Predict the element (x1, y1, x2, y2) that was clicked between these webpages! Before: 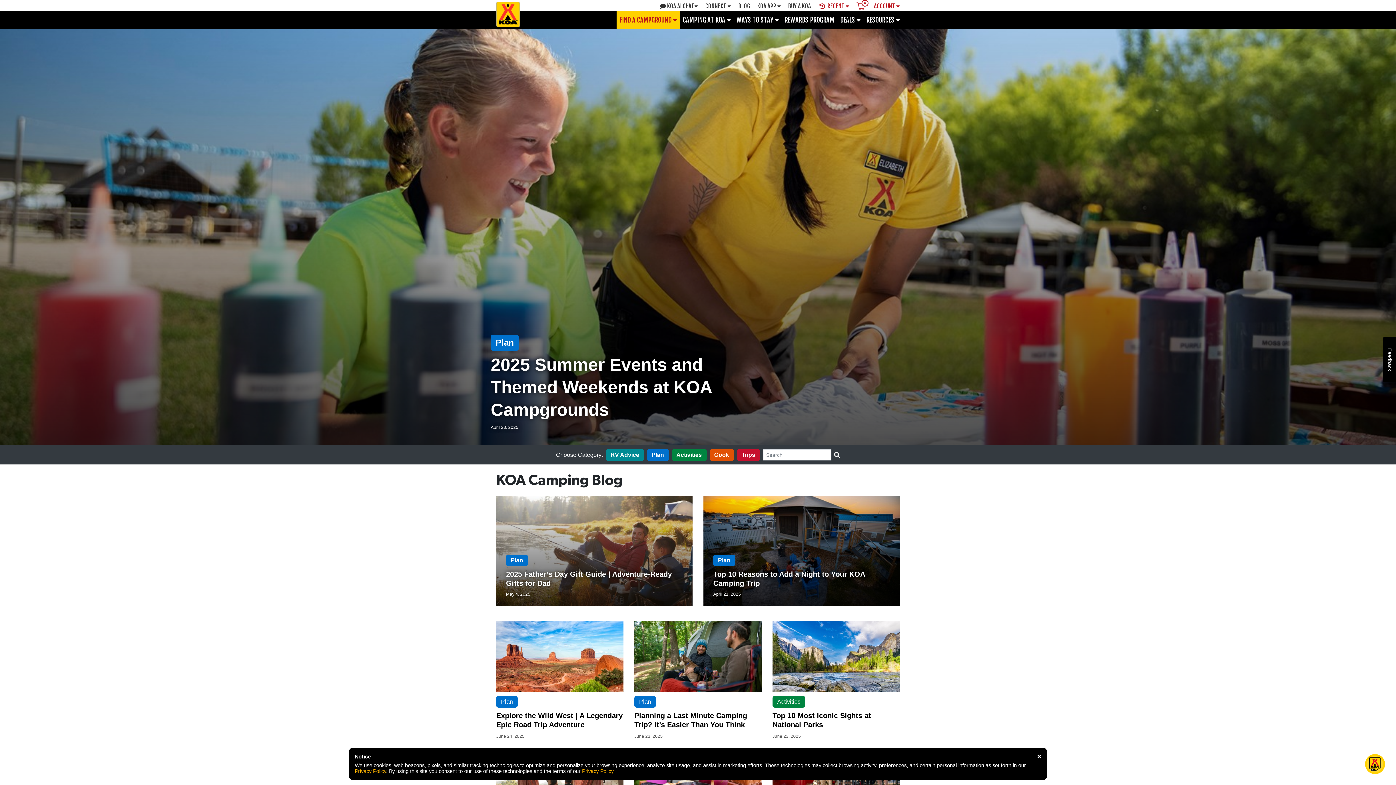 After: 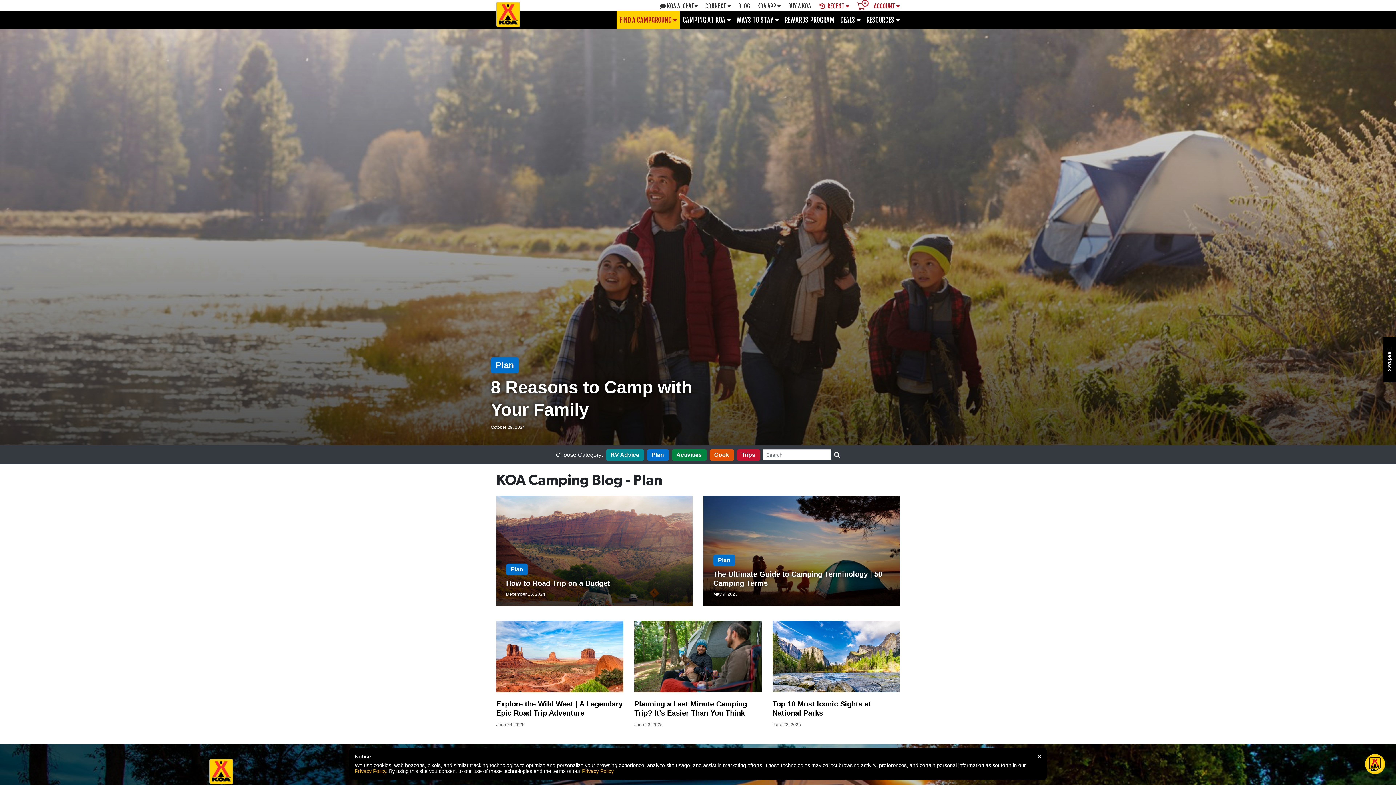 Action: bbox: (713, 555, 735, 566) label: Plan